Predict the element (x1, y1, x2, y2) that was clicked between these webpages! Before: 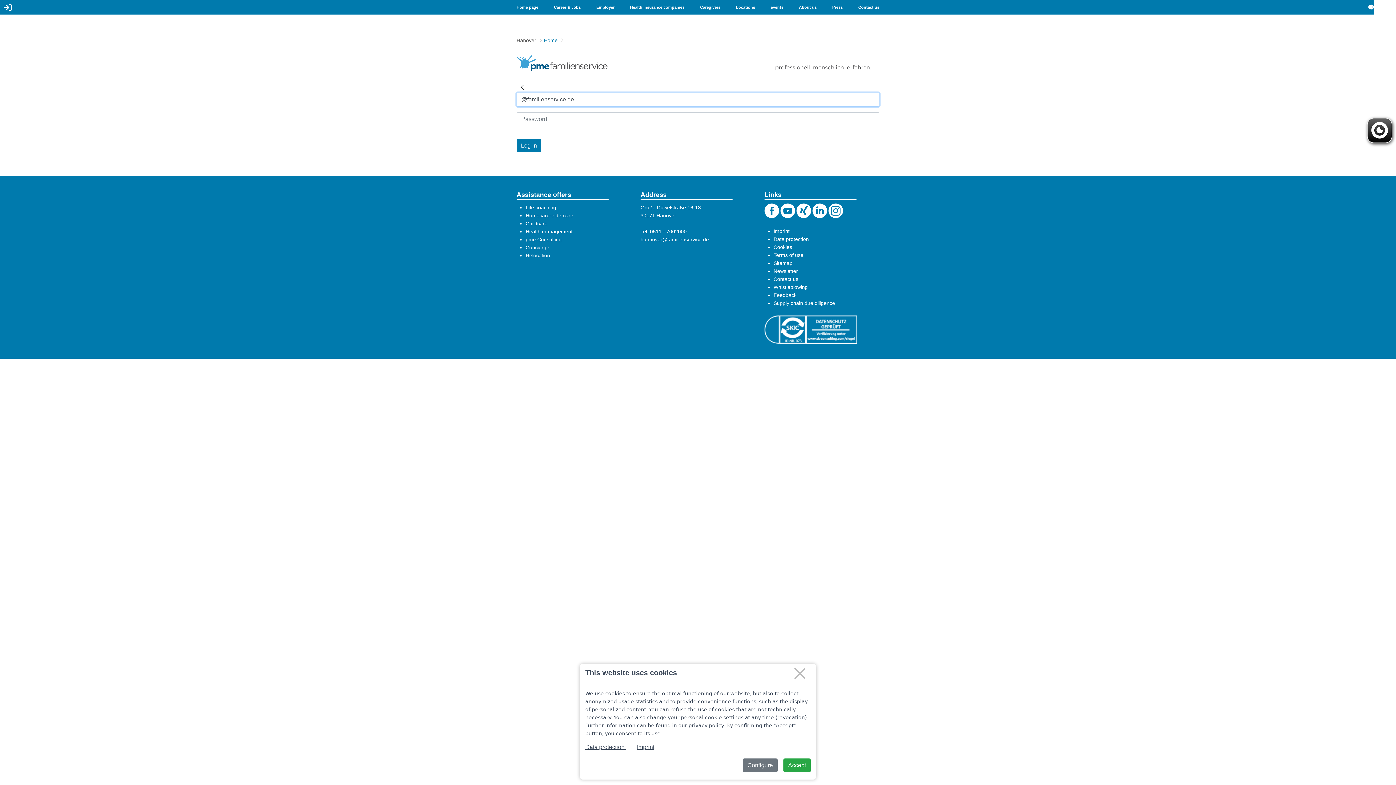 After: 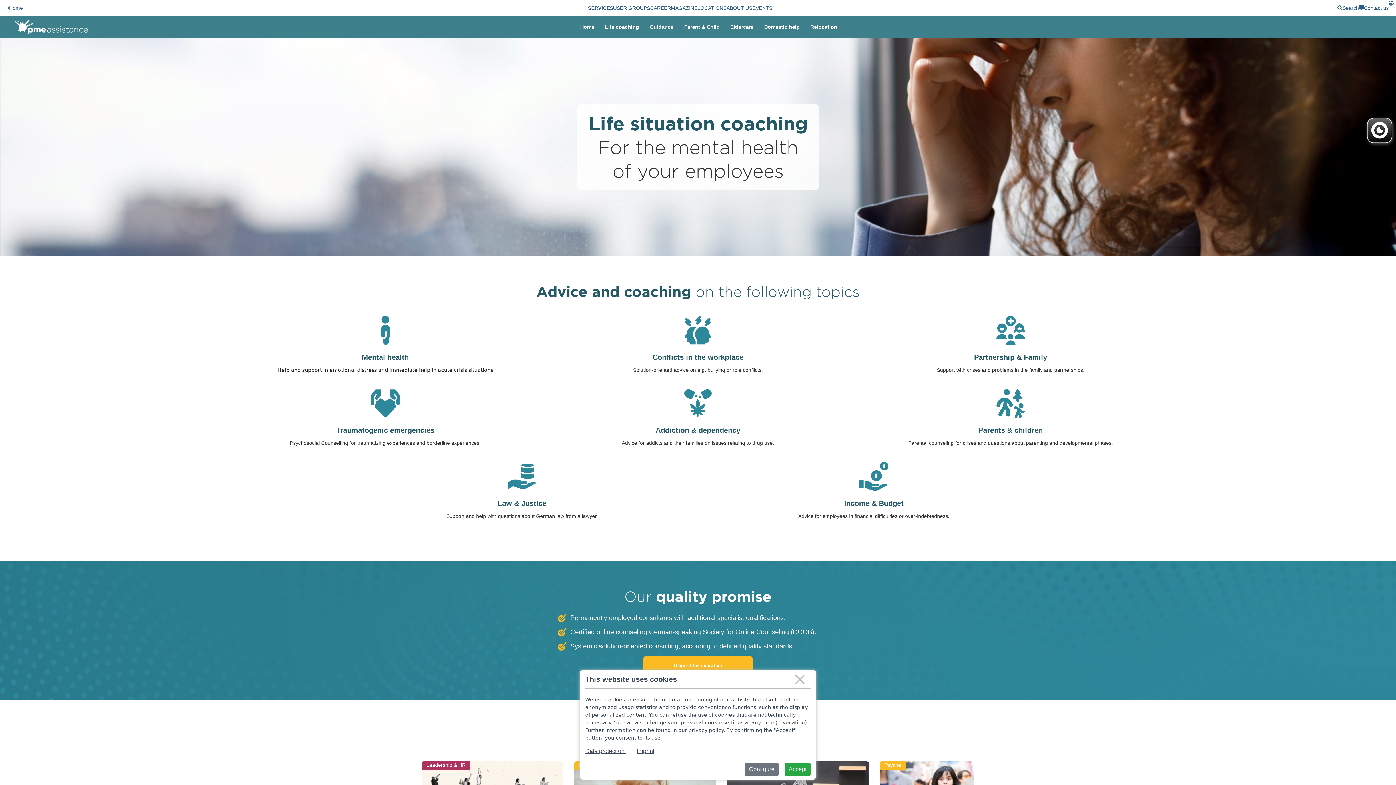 Action: label: Life coaching bbox: (525, 204, 556, 210)